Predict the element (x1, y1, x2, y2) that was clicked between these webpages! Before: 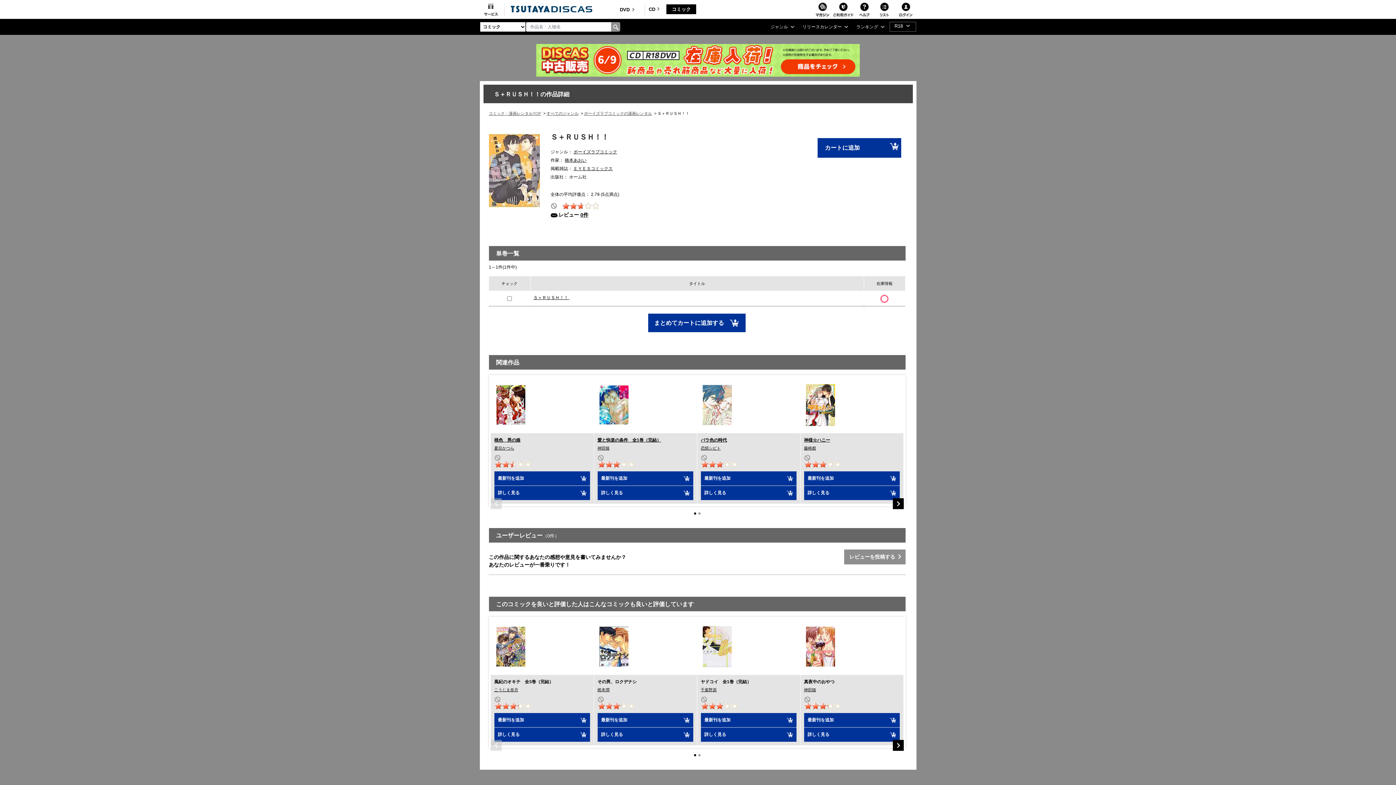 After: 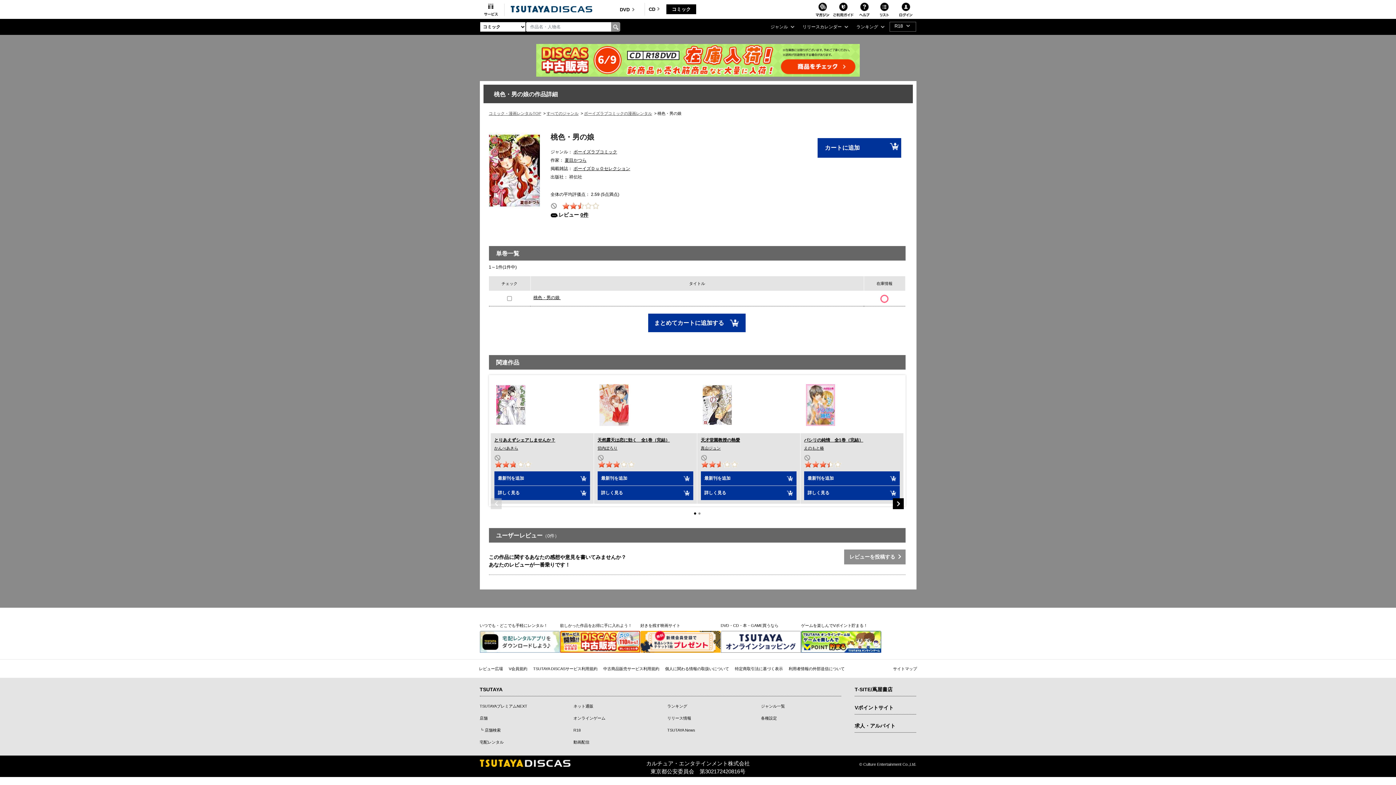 Action: bbox: (494, 486, 590, 500) label: 詳しく見る